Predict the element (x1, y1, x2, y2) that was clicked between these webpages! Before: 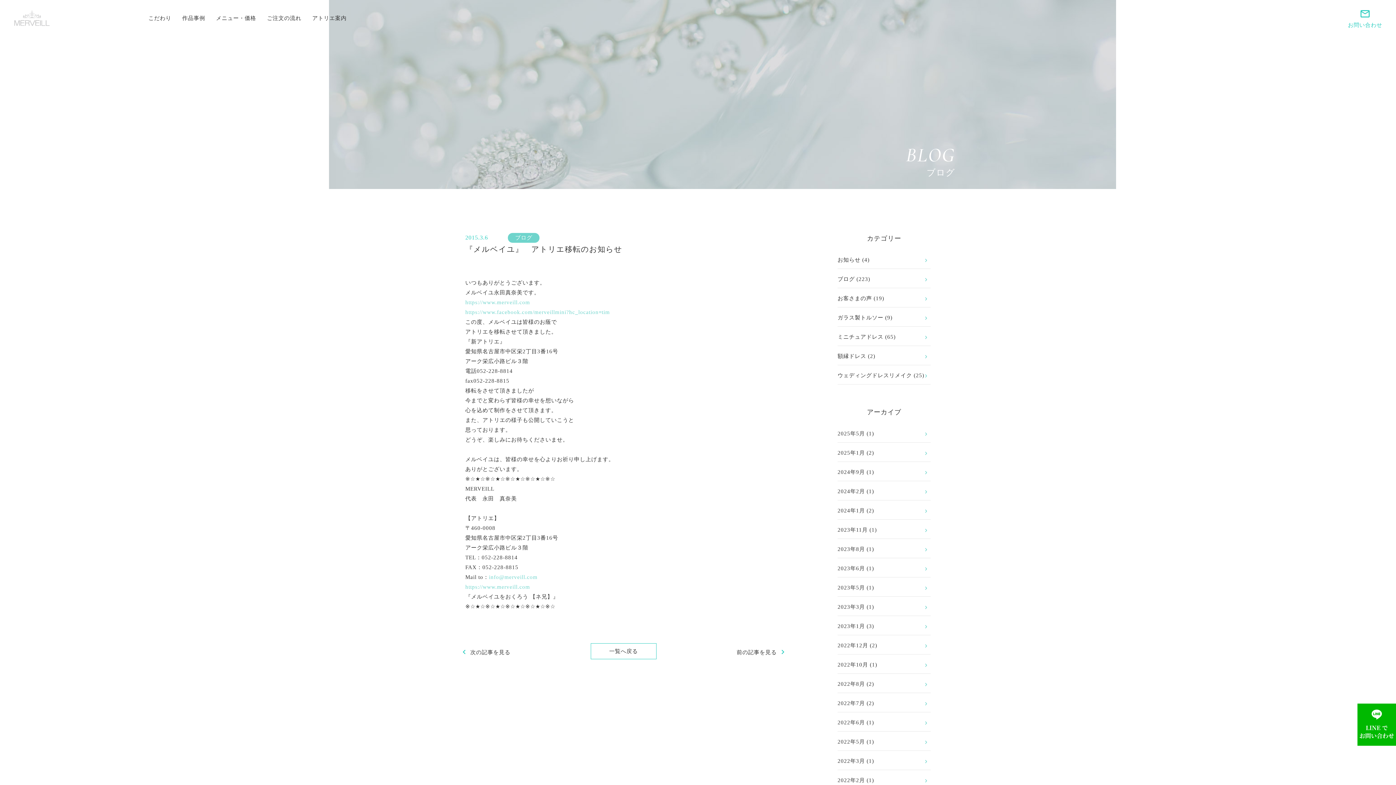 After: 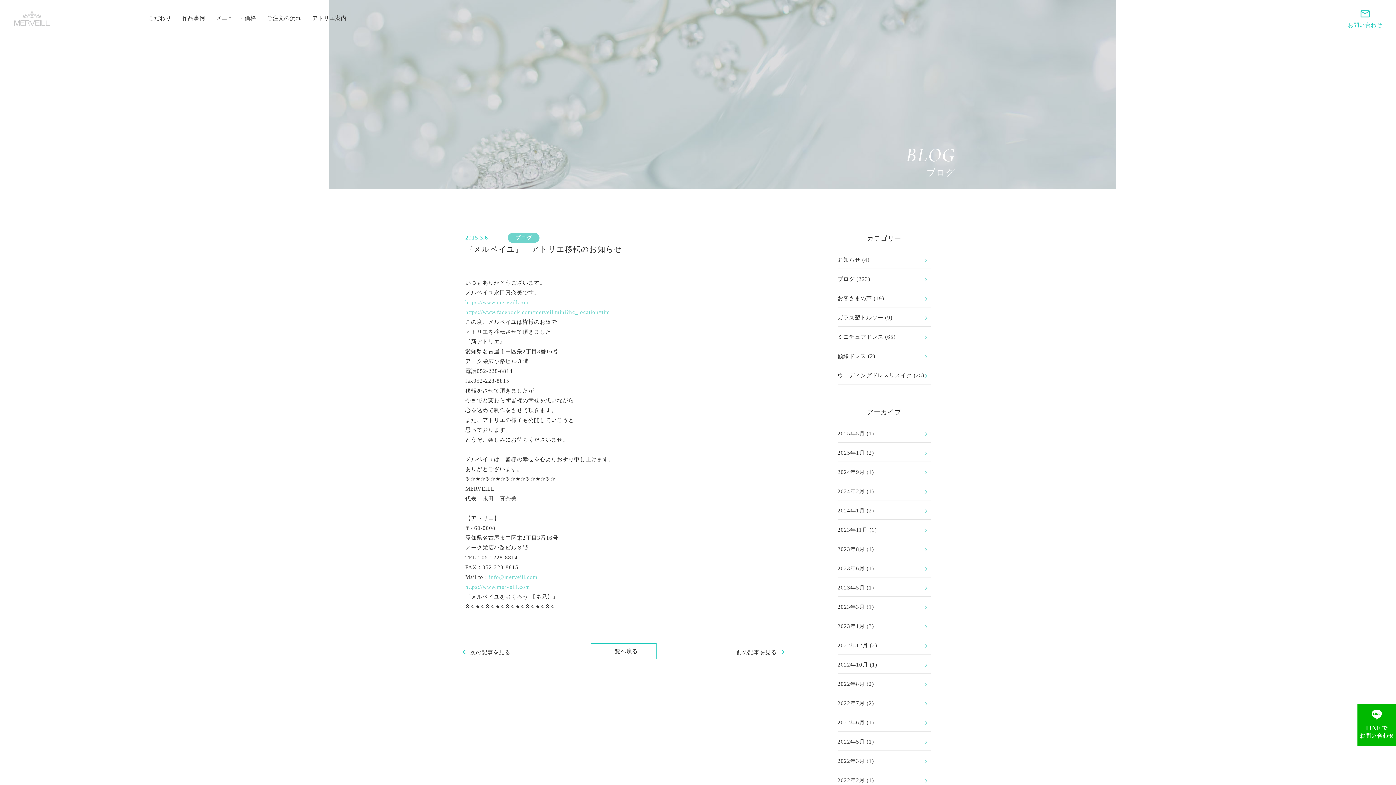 Action: label: m bbox: (525, 299, 530, 305)